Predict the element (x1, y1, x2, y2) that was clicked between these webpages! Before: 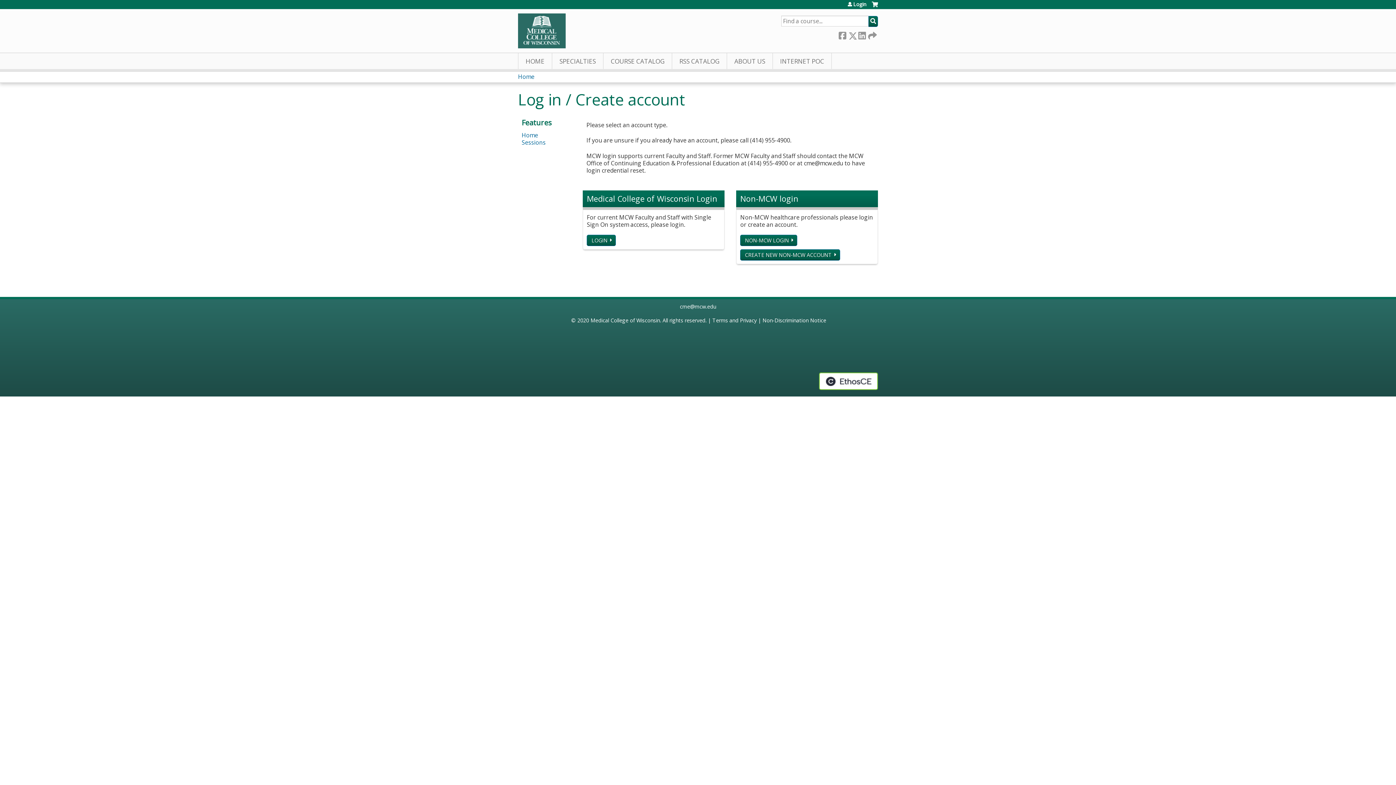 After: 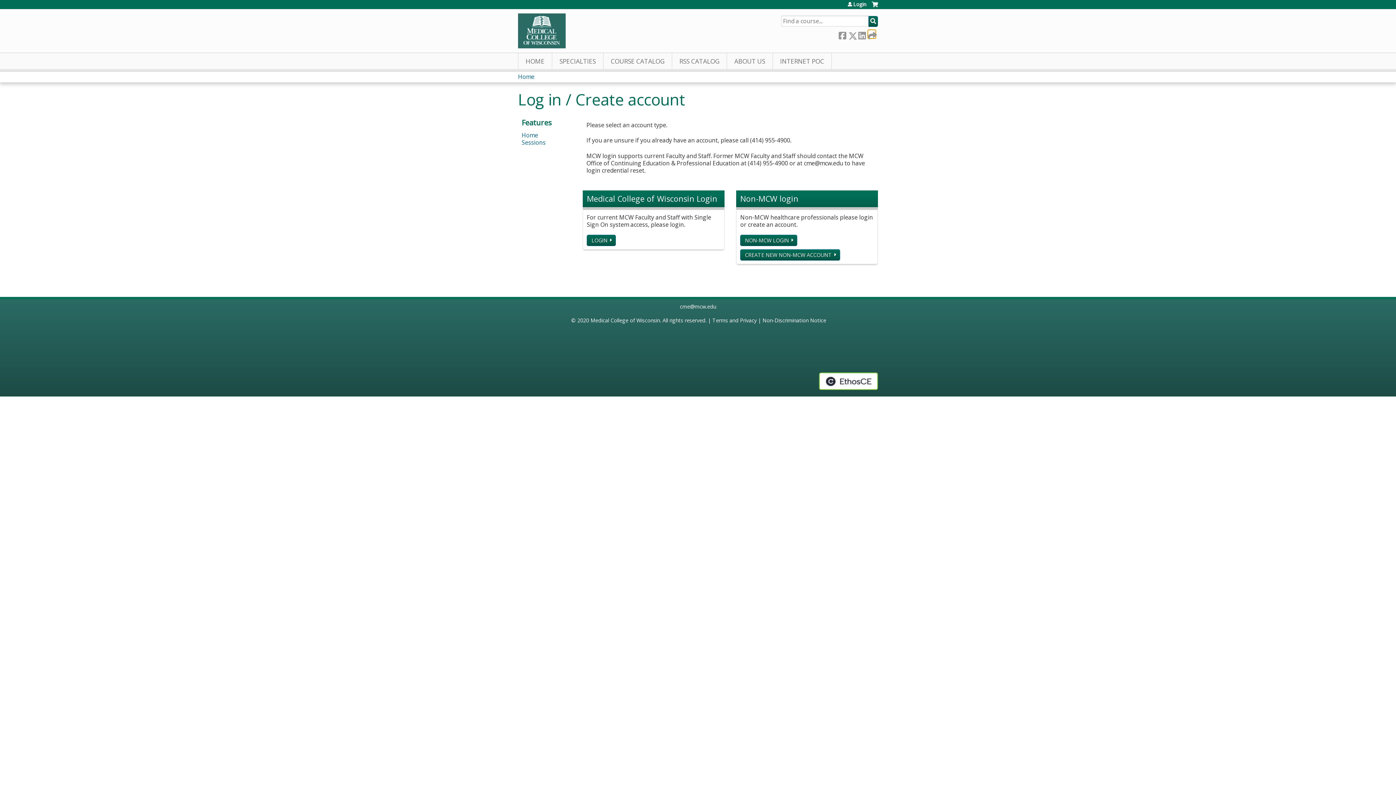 Action: bbox: (868, 30, 875, 38) label:  Forward